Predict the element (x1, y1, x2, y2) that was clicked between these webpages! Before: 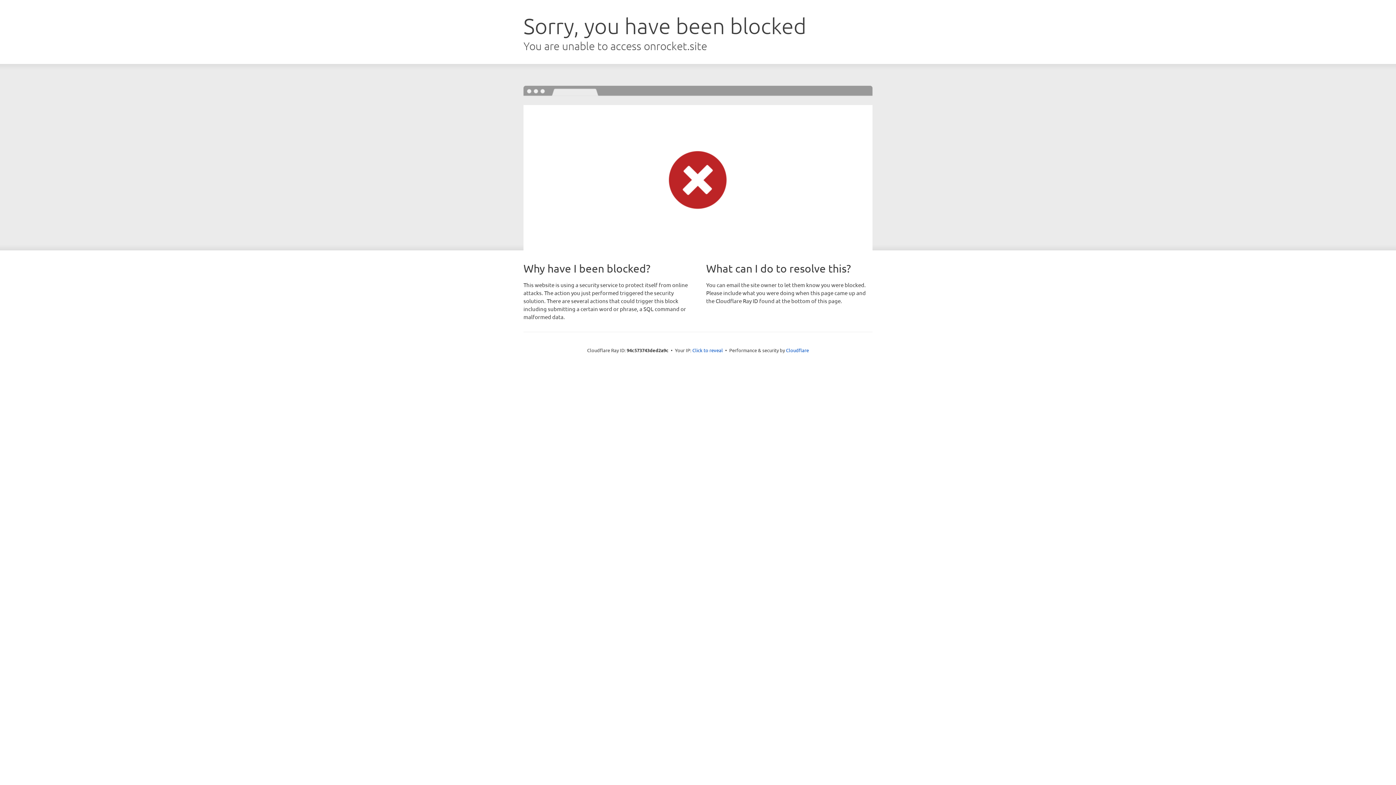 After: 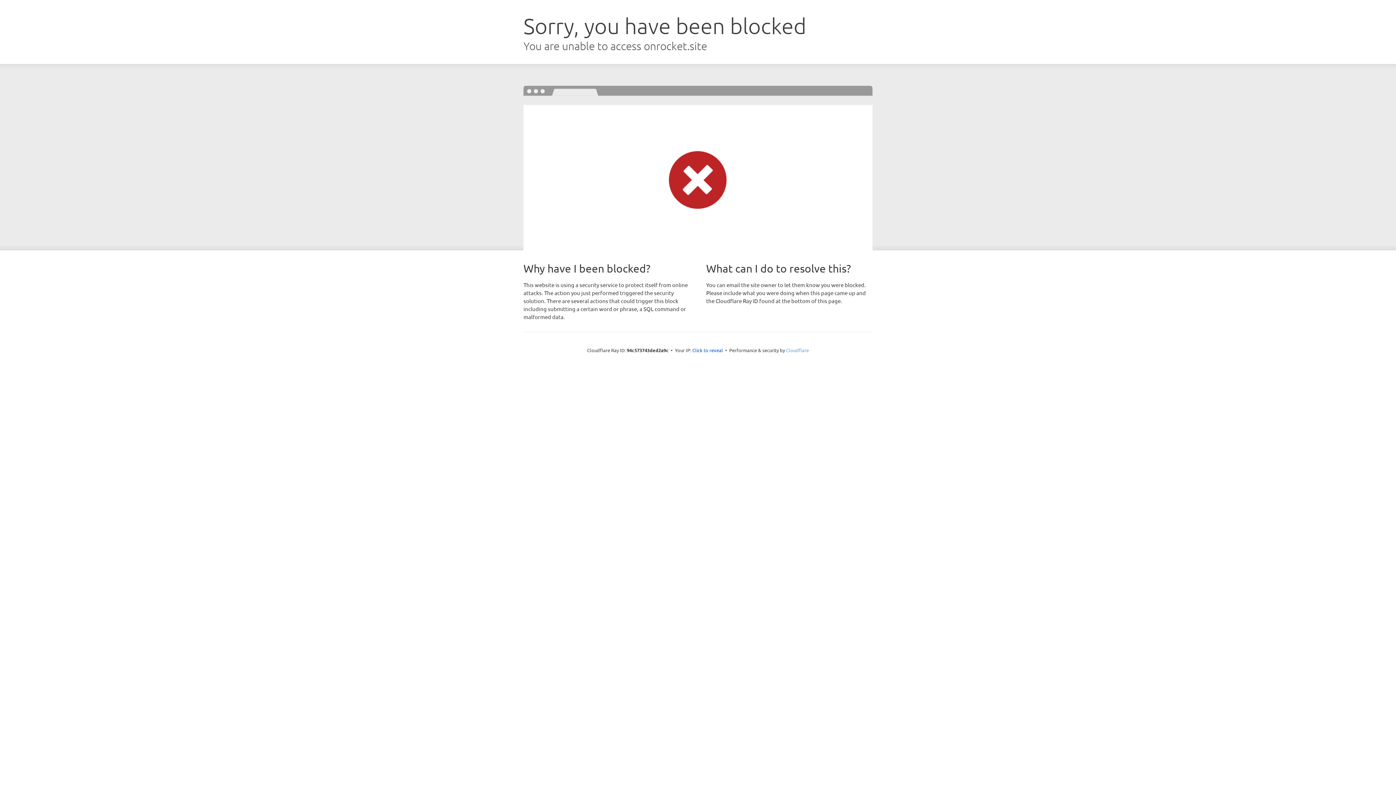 Action: label: Cloudflare bbox: (786, 347, 809, 353)